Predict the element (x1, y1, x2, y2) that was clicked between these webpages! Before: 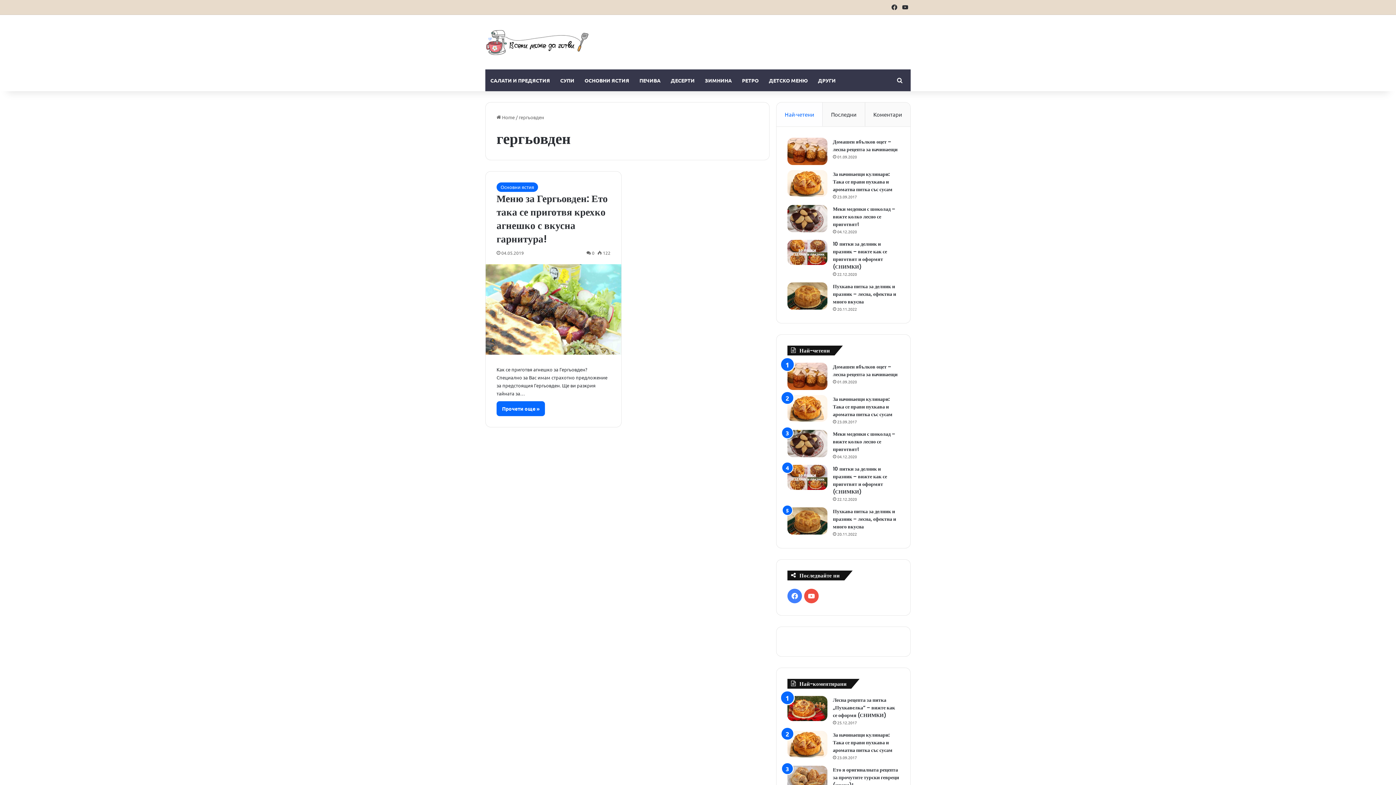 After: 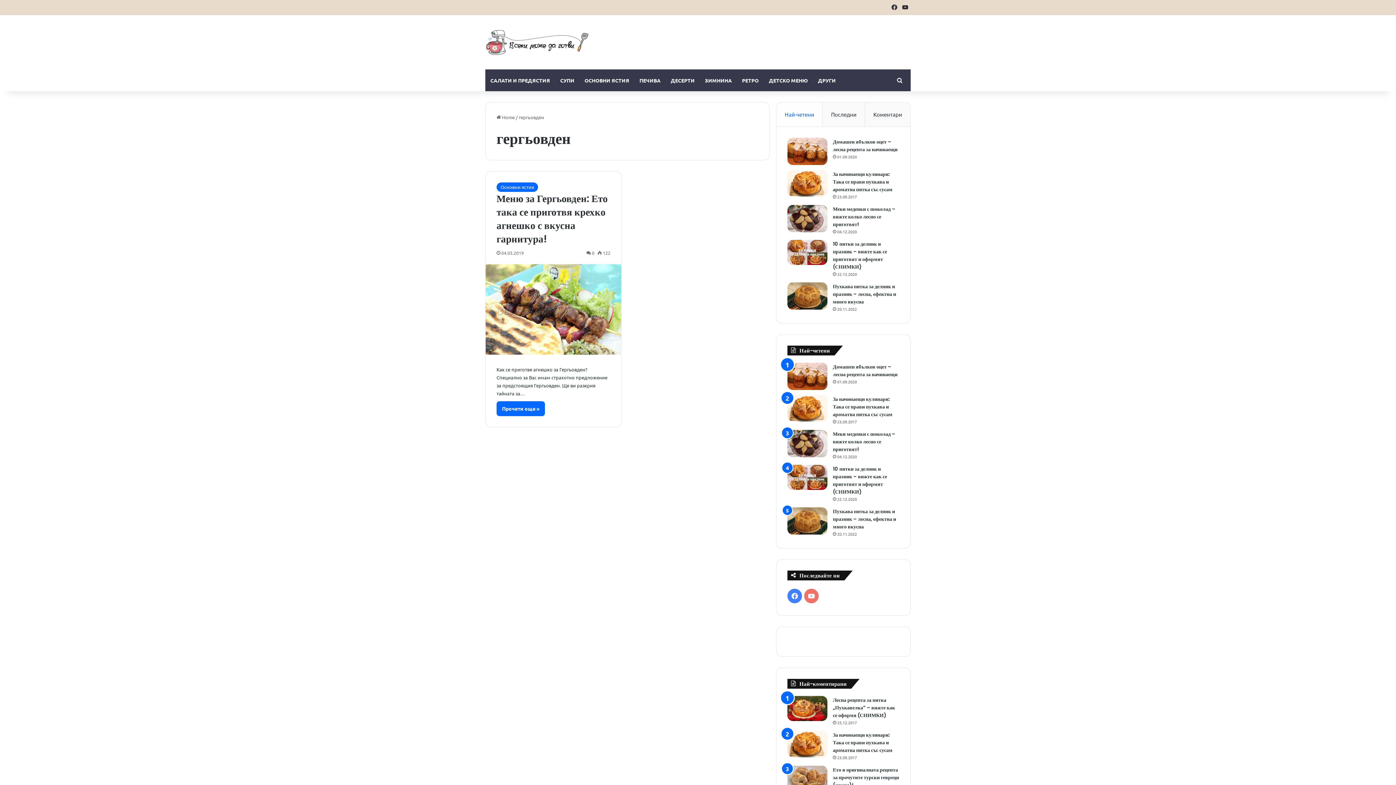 Action: bbox: (804, 589, 818, 603) label: YouTube